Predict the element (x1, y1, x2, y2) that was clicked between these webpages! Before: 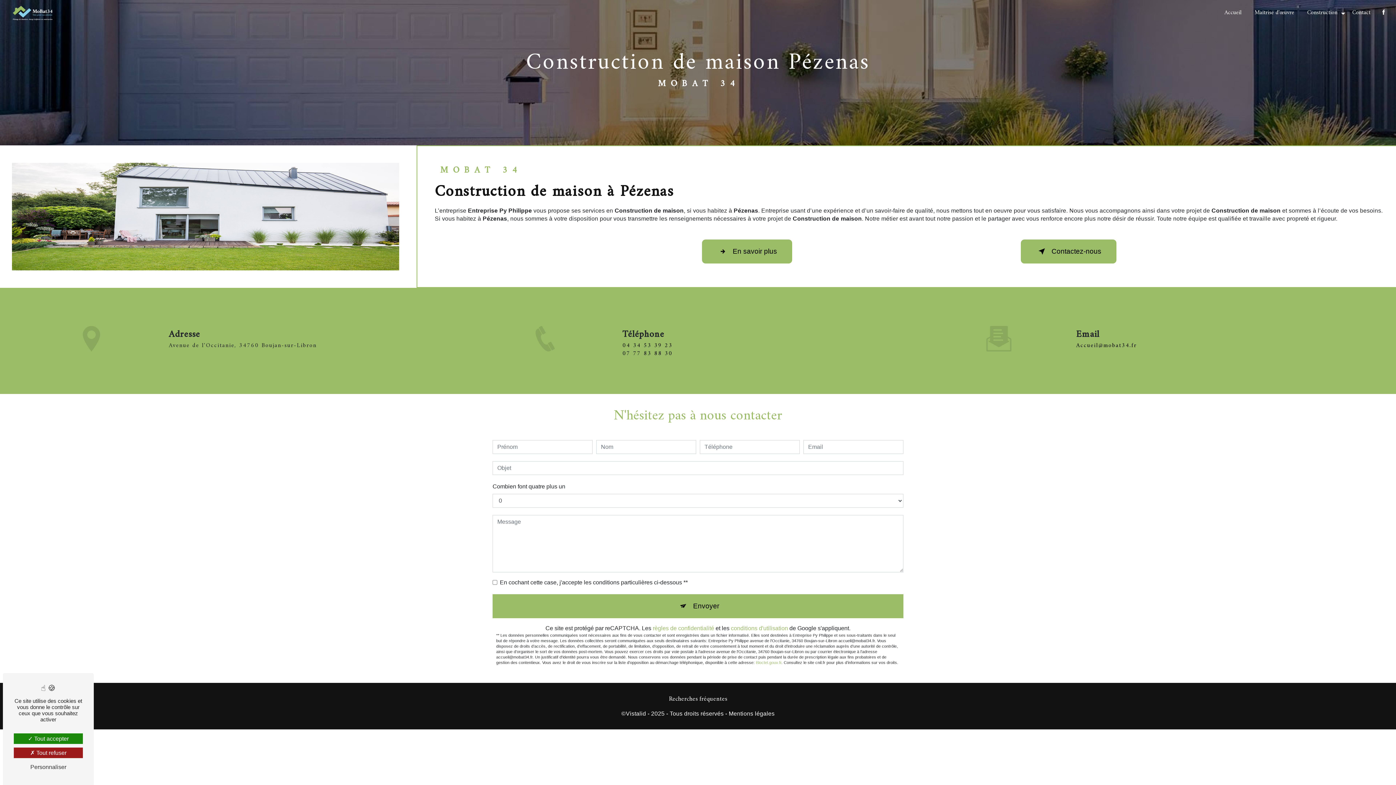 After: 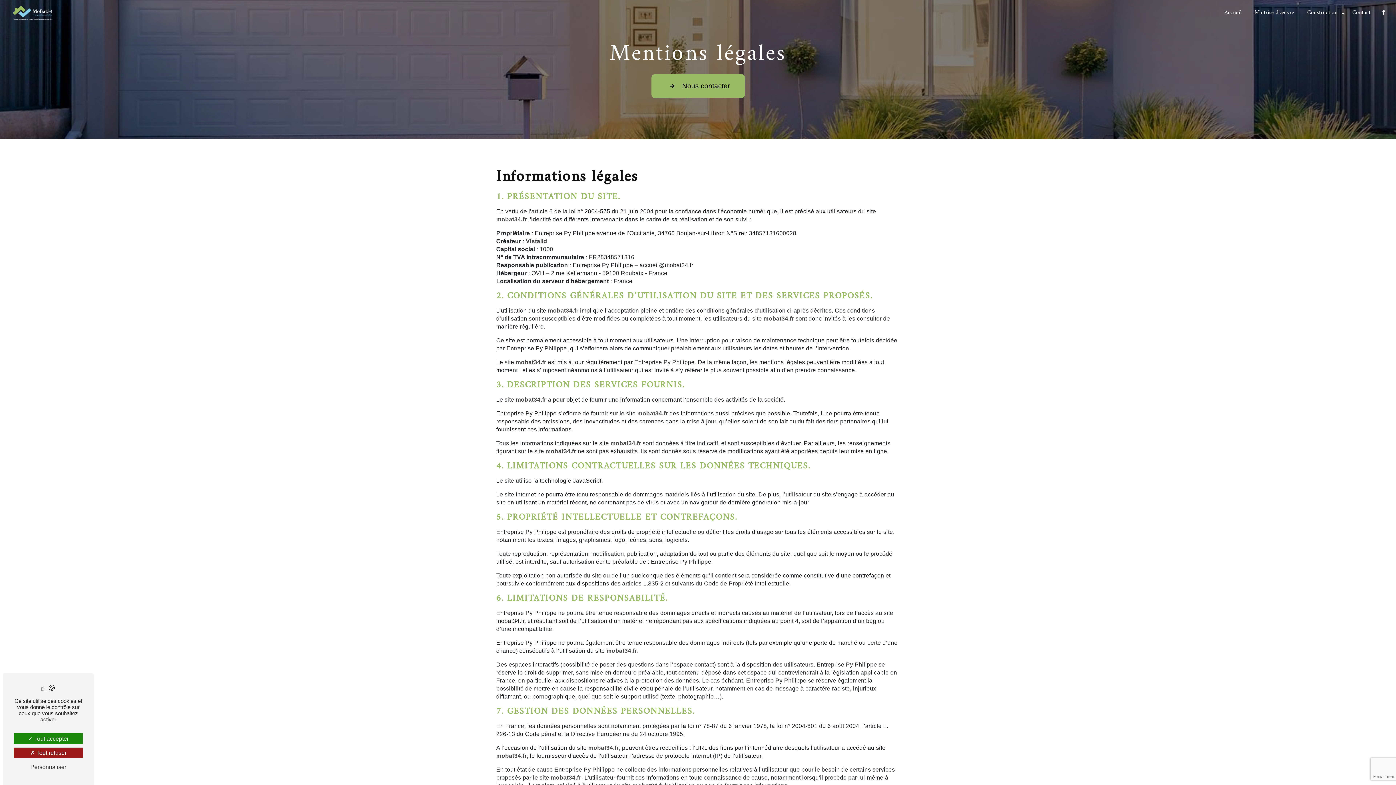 Action: label: Mentions légales bbox: (728, 710, 774, 718)